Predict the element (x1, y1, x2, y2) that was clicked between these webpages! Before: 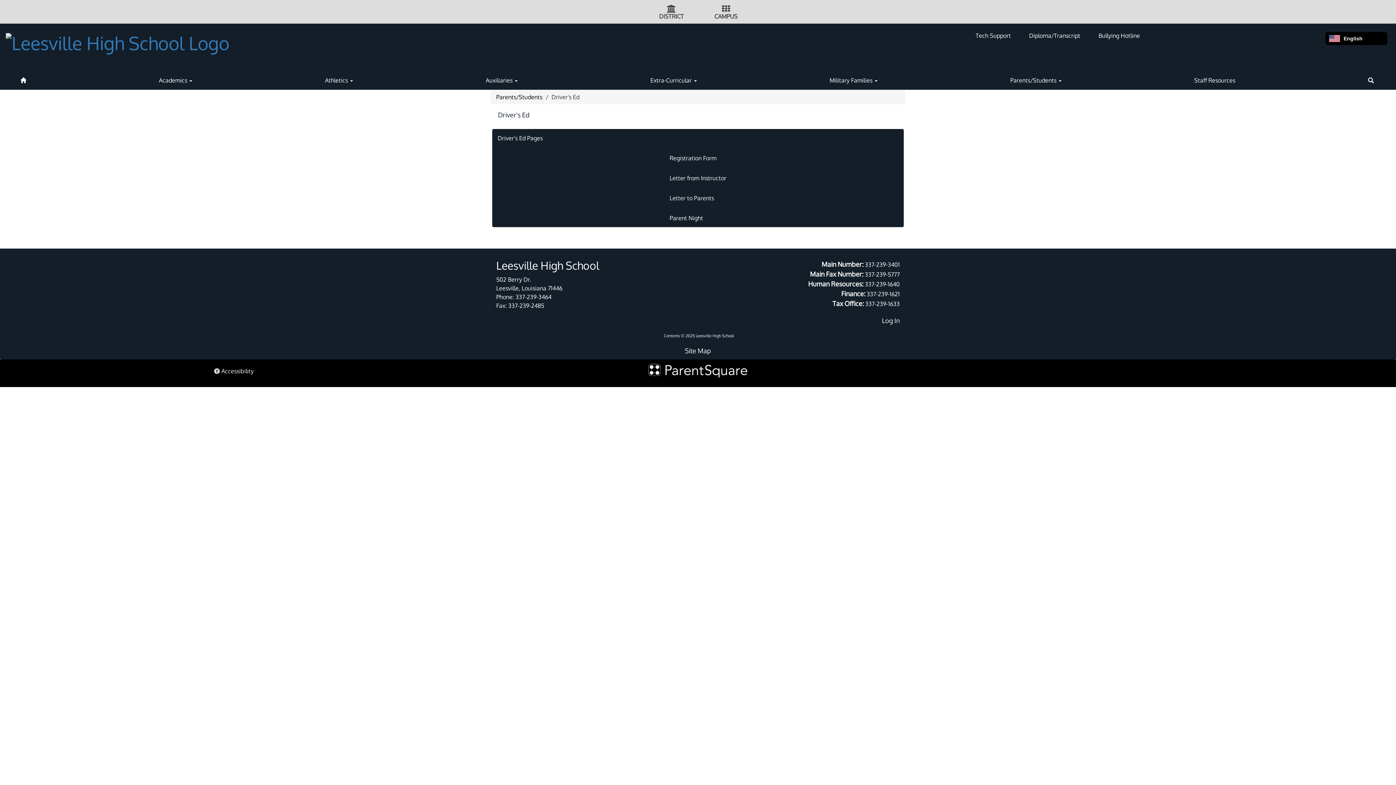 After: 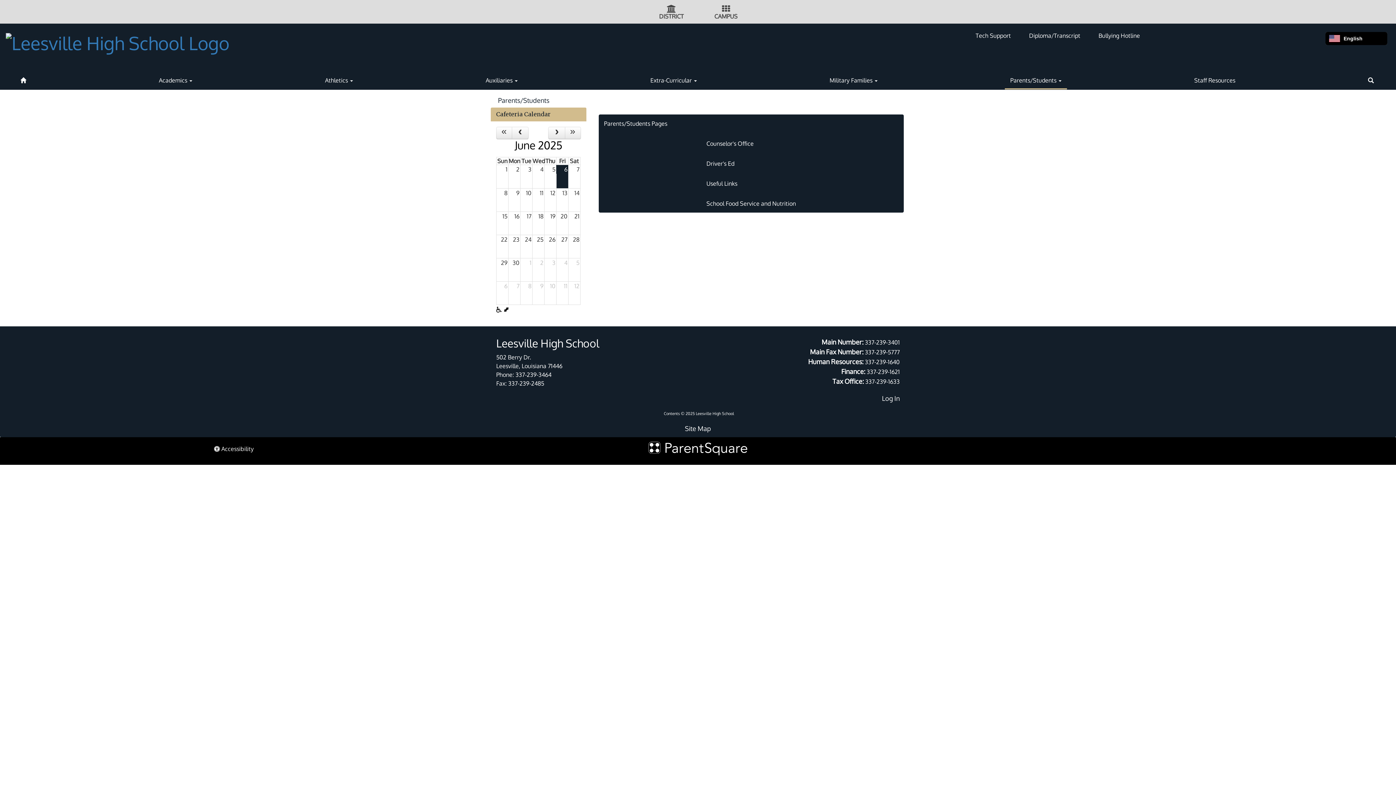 Action: bbox: (496, 93, 542, 100) label: Parents/Students